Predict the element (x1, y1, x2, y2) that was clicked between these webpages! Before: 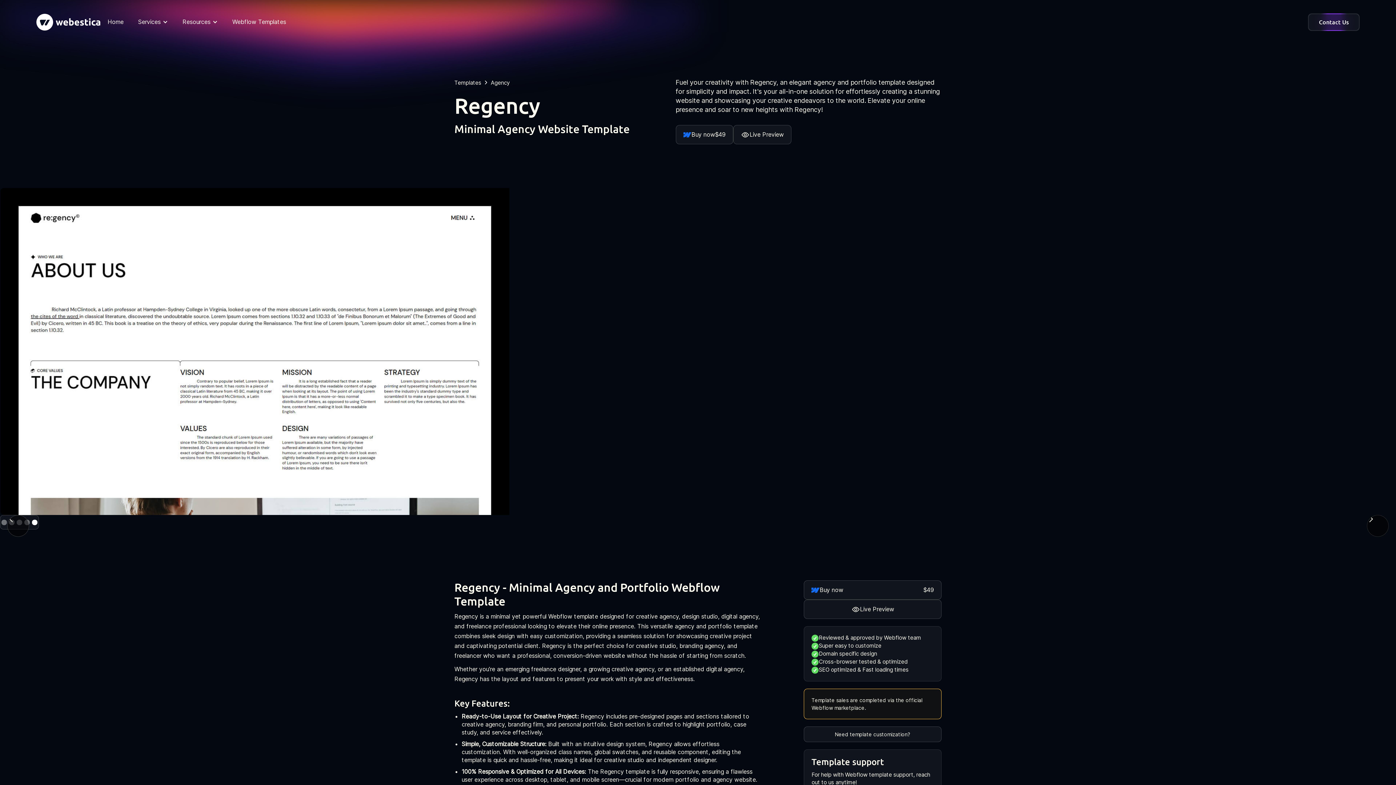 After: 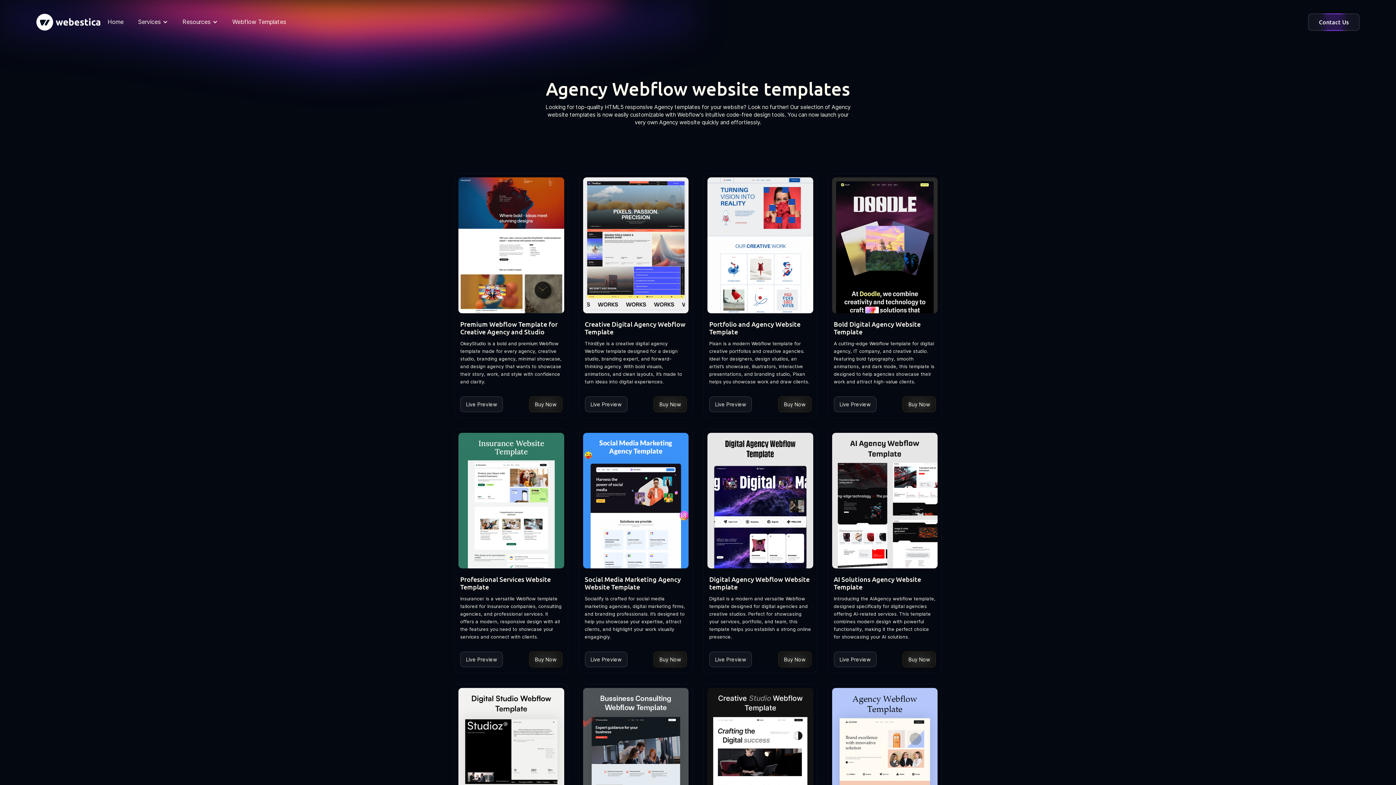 Action: label: link bbox: (490, 79, 509, 86)